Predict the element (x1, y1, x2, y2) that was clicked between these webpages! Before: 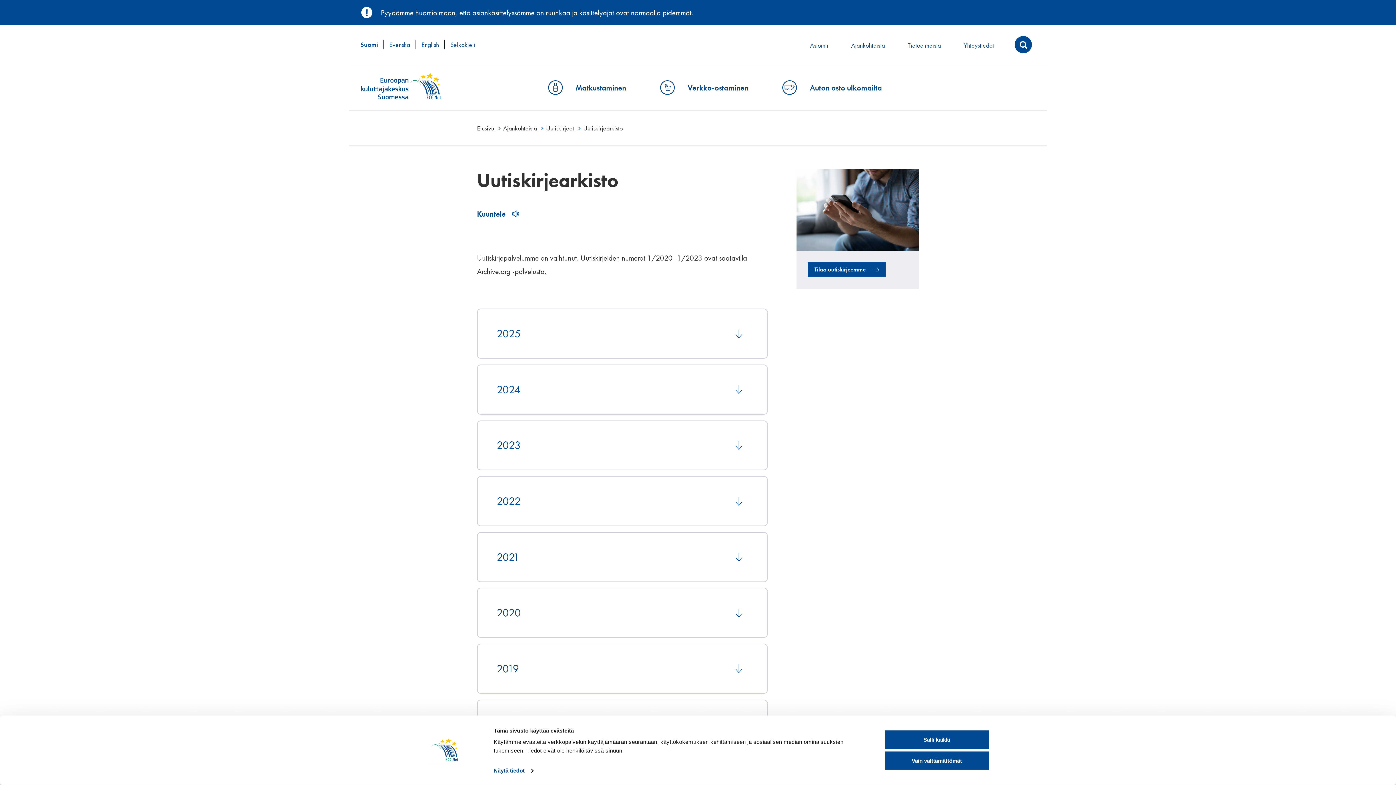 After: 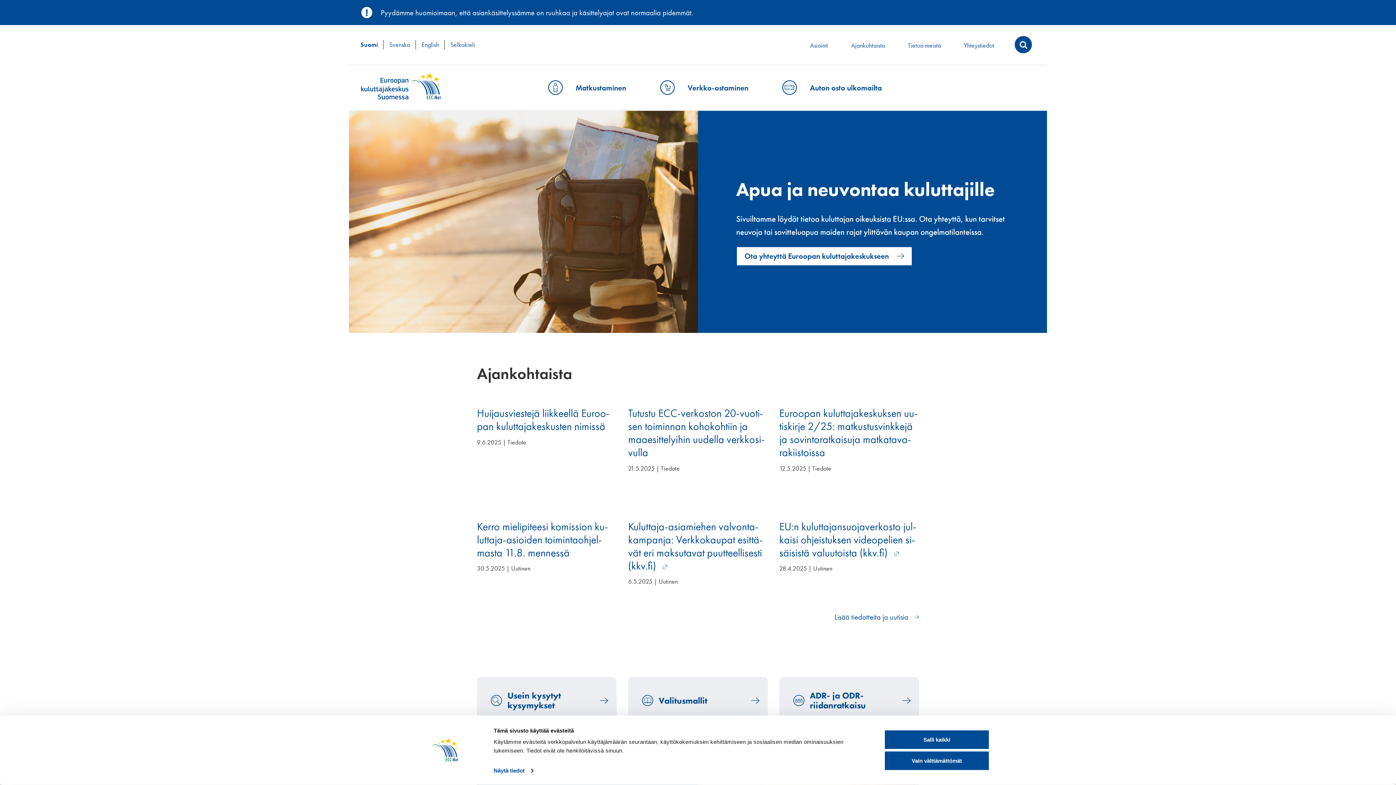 Action: label: Etusi­vu  bbox: (477, 123, 495, 132)